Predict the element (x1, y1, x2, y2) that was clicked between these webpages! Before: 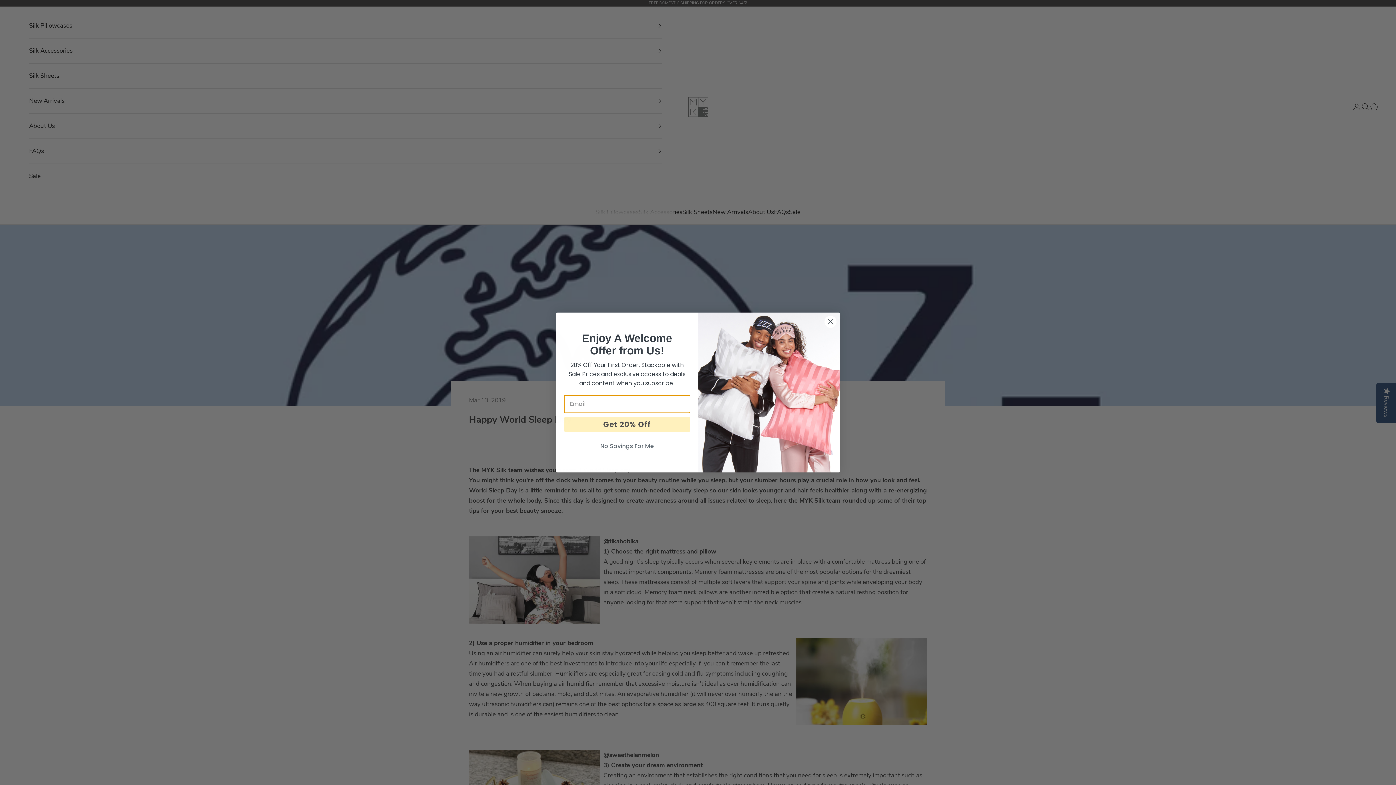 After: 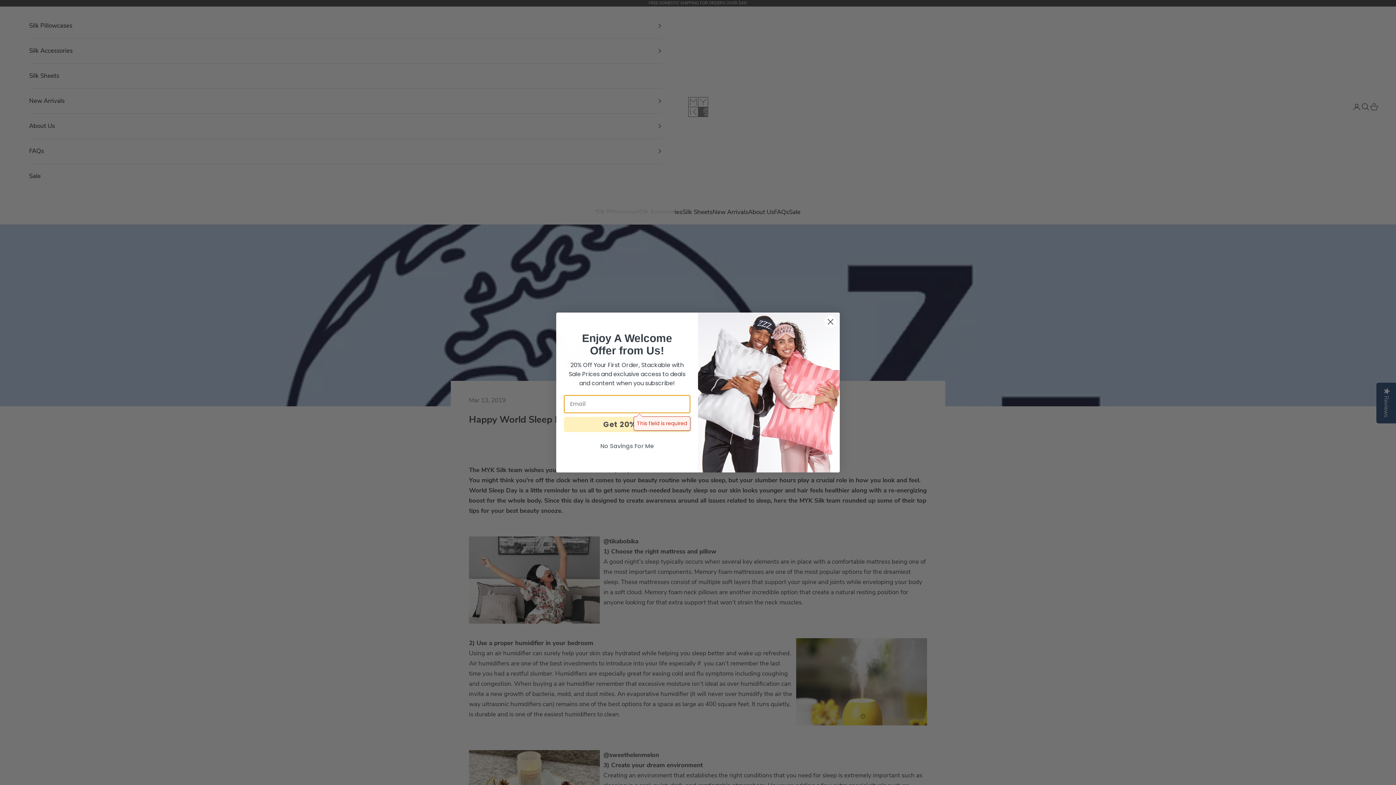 Action: label: Get 20% Off bbox: (564, 416, 690, 432)